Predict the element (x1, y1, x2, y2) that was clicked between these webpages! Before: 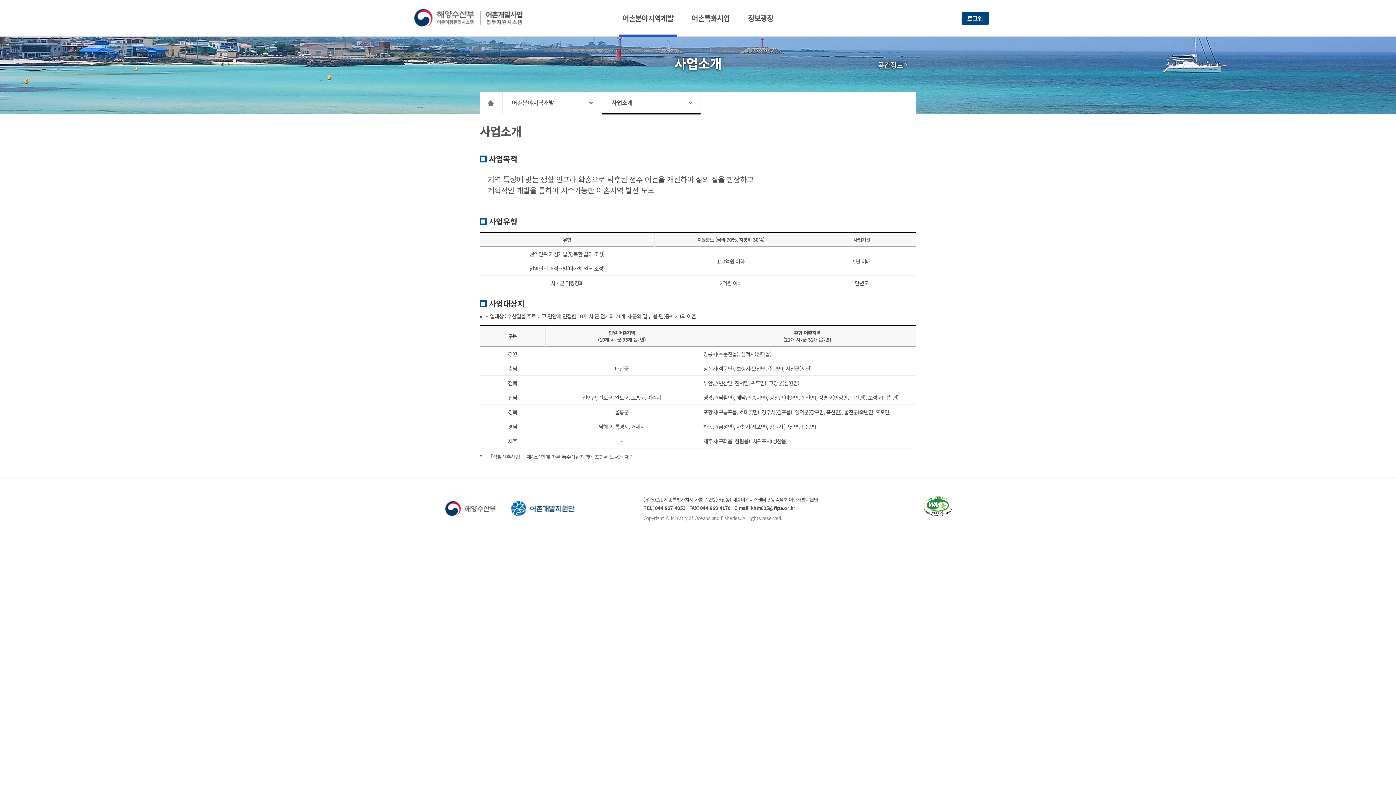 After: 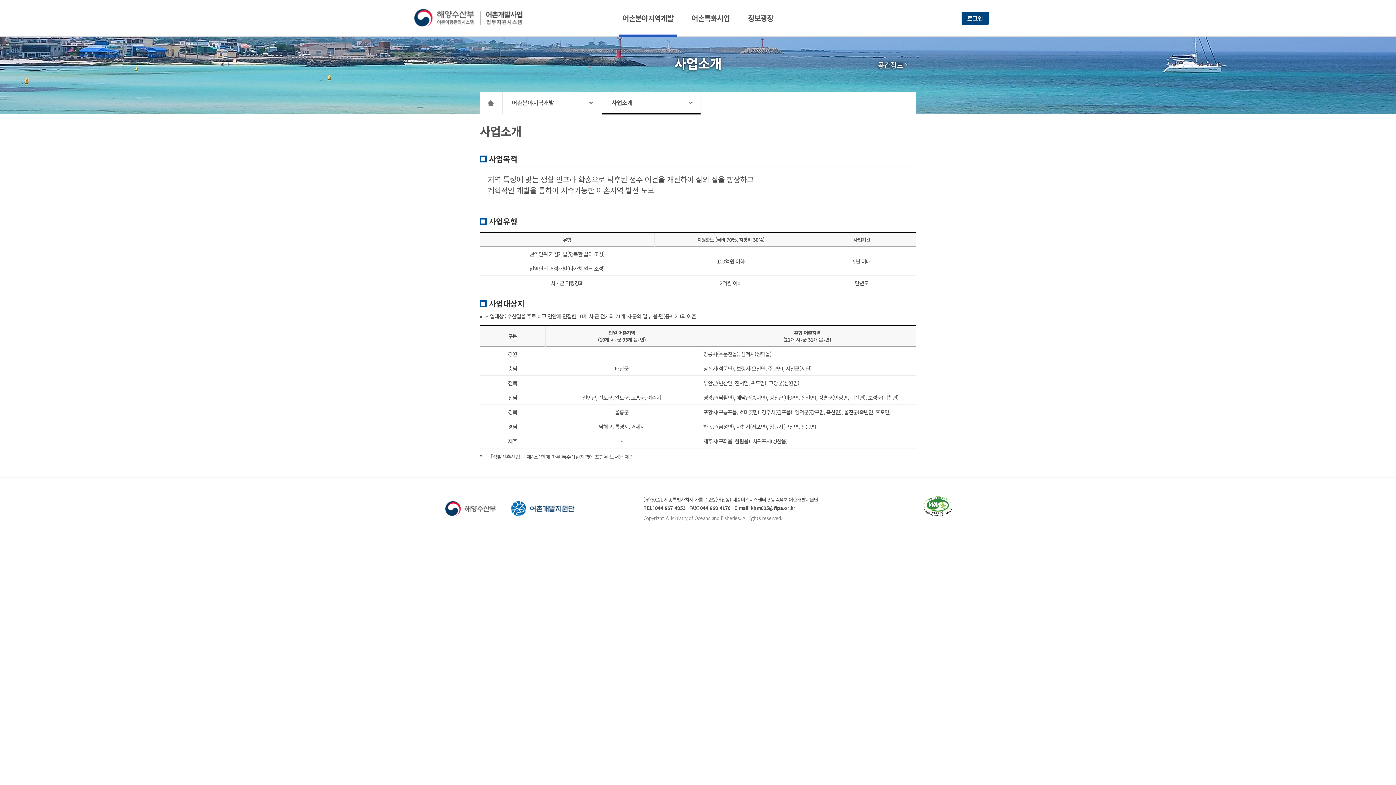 Action: label: 어촌분야지역개발 bbox: (622, 12, 673, 23)